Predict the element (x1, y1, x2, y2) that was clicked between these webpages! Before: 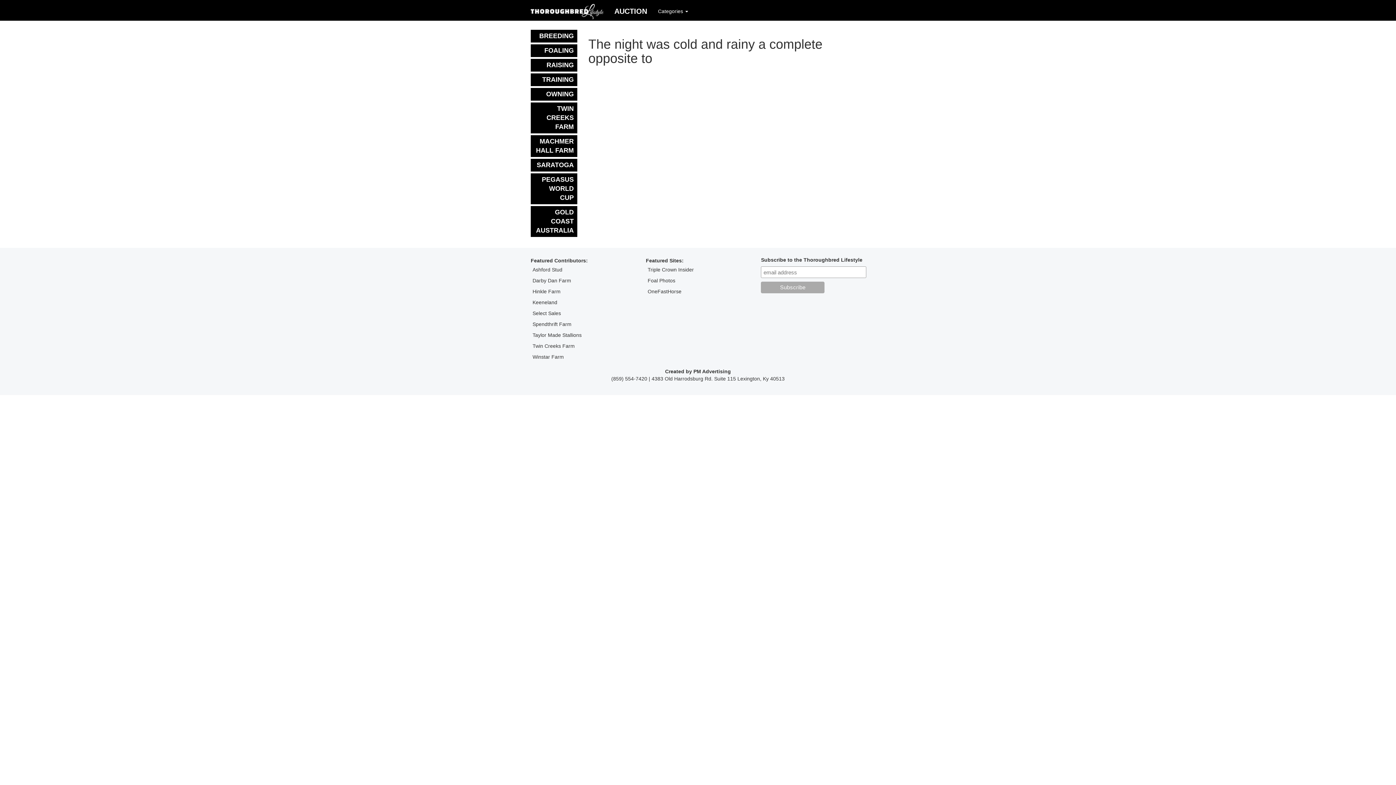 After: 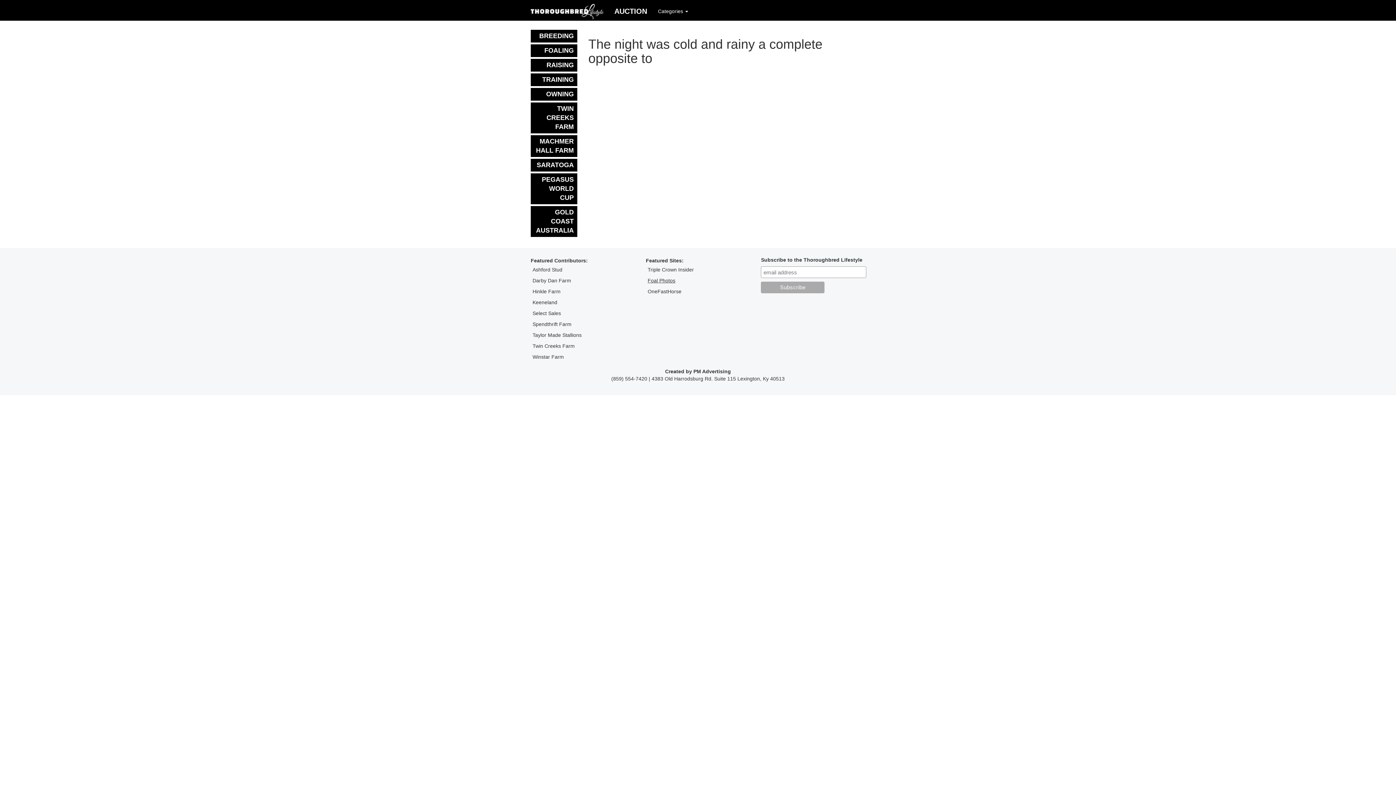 Action: label: Foal Photos bbox: (647, 277, 675, 283)